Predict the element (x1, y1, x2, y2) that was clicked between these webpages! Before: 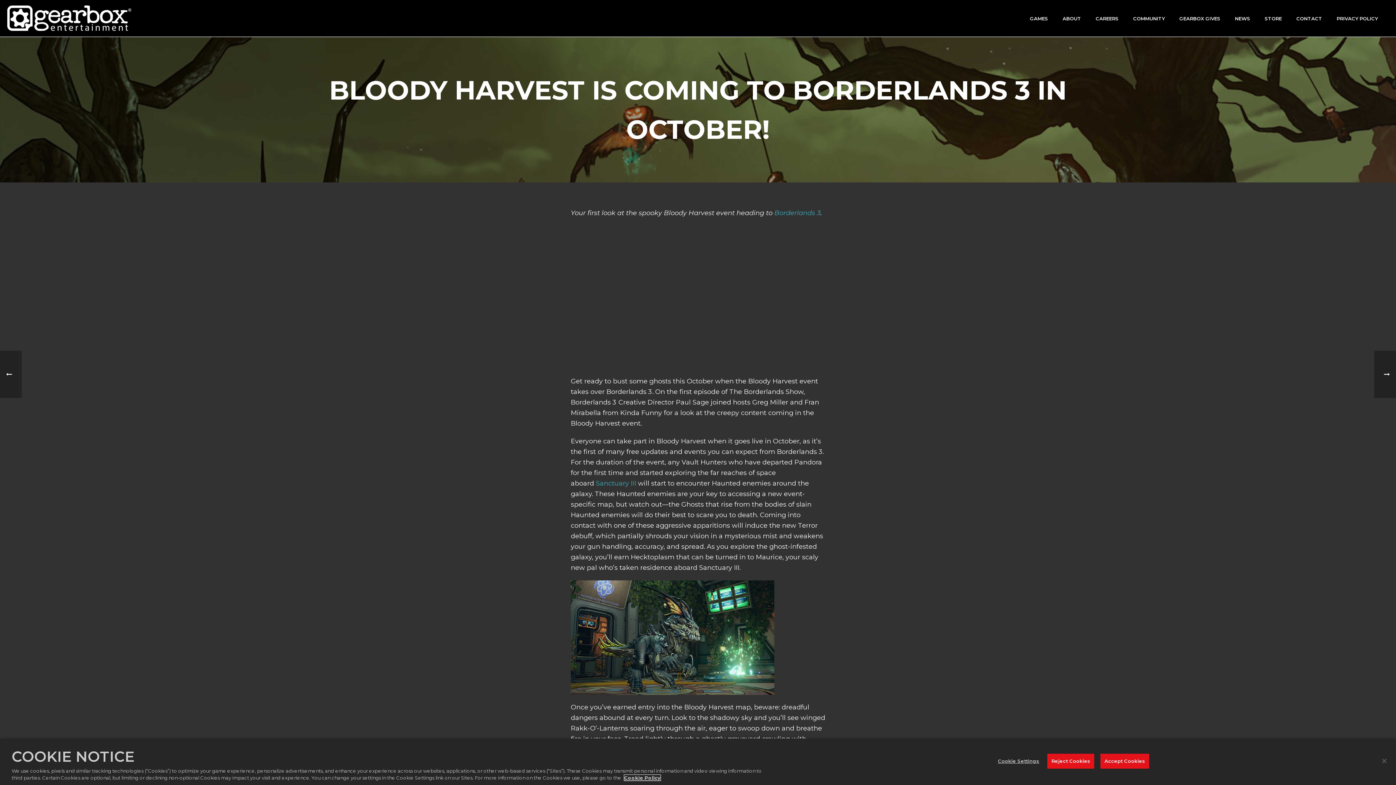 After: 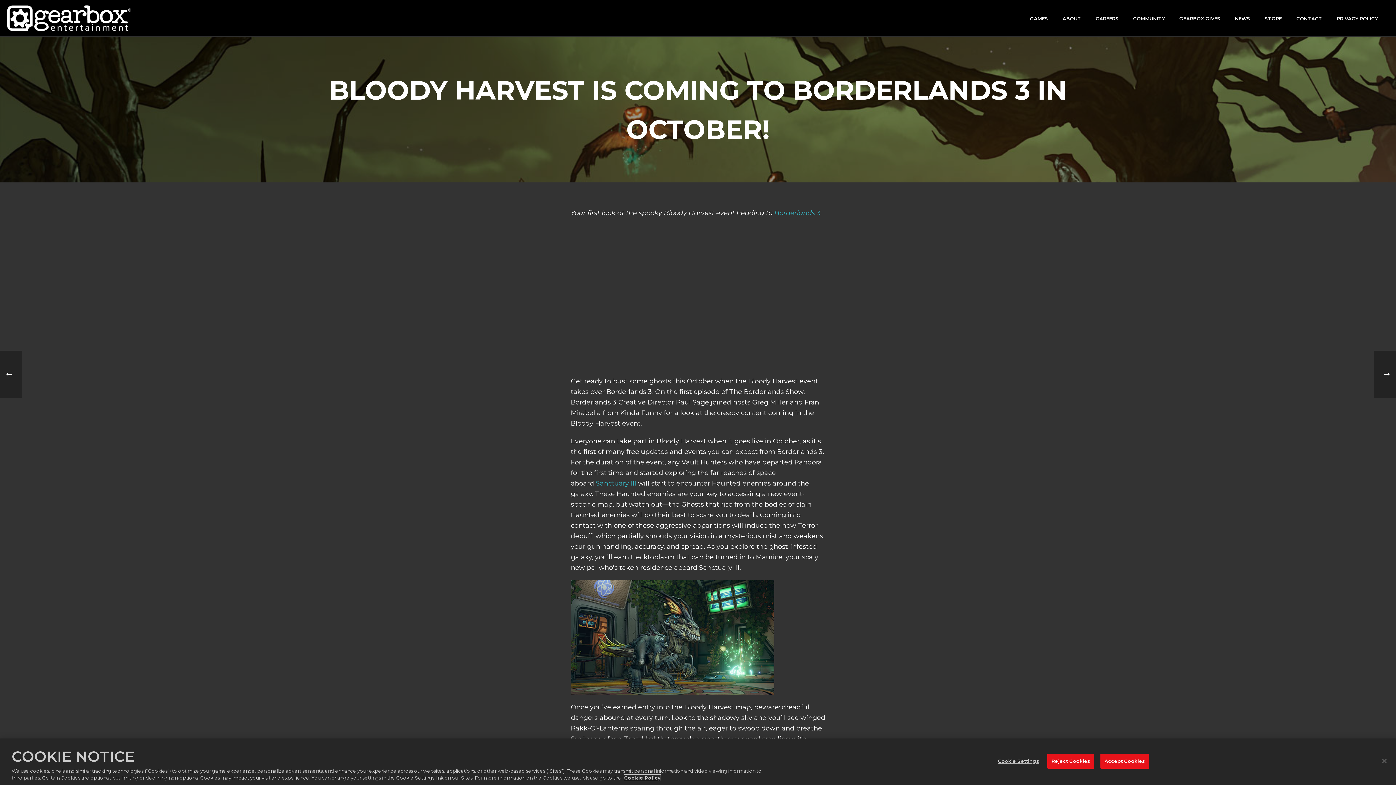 Action: bbox: (624, 775, 660, 781) label: More information about your privacy, opens in a new tab